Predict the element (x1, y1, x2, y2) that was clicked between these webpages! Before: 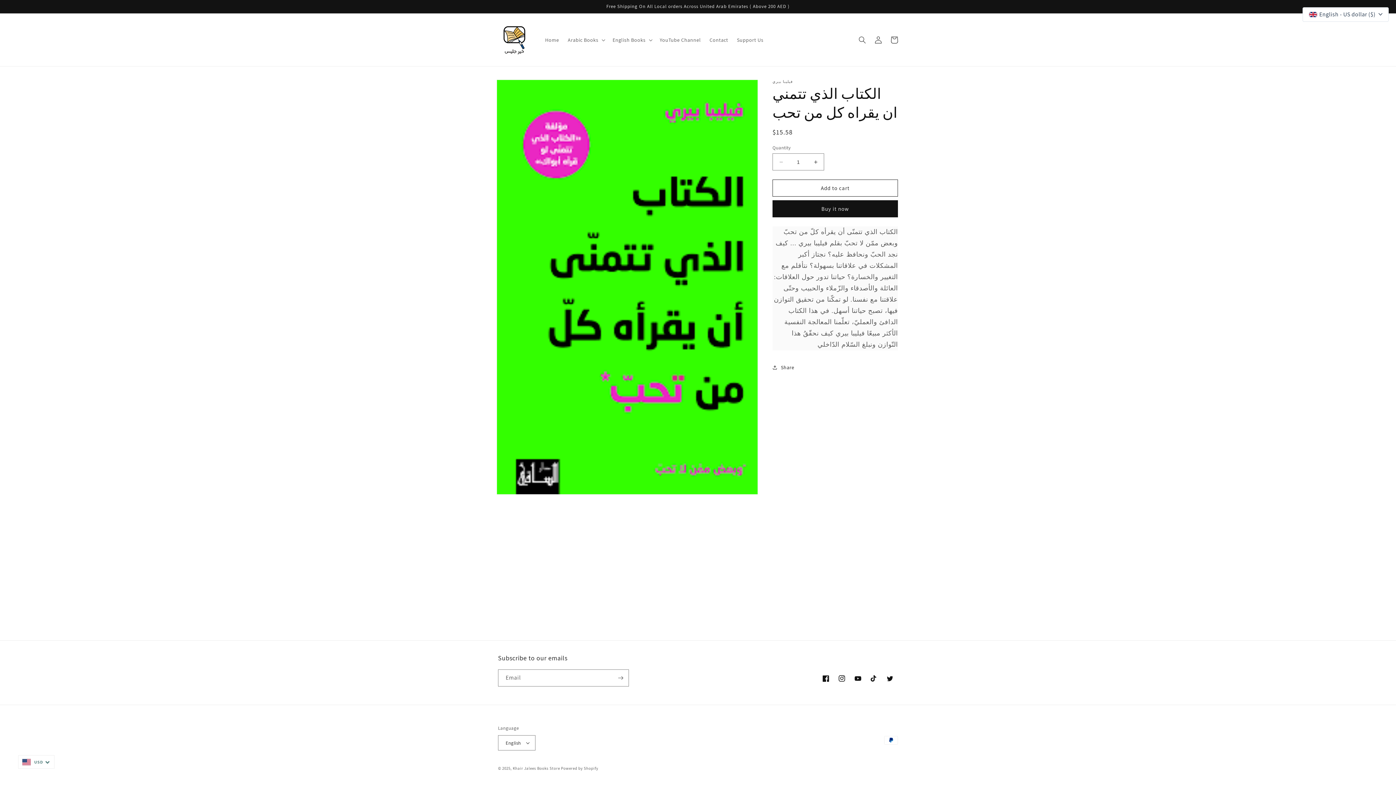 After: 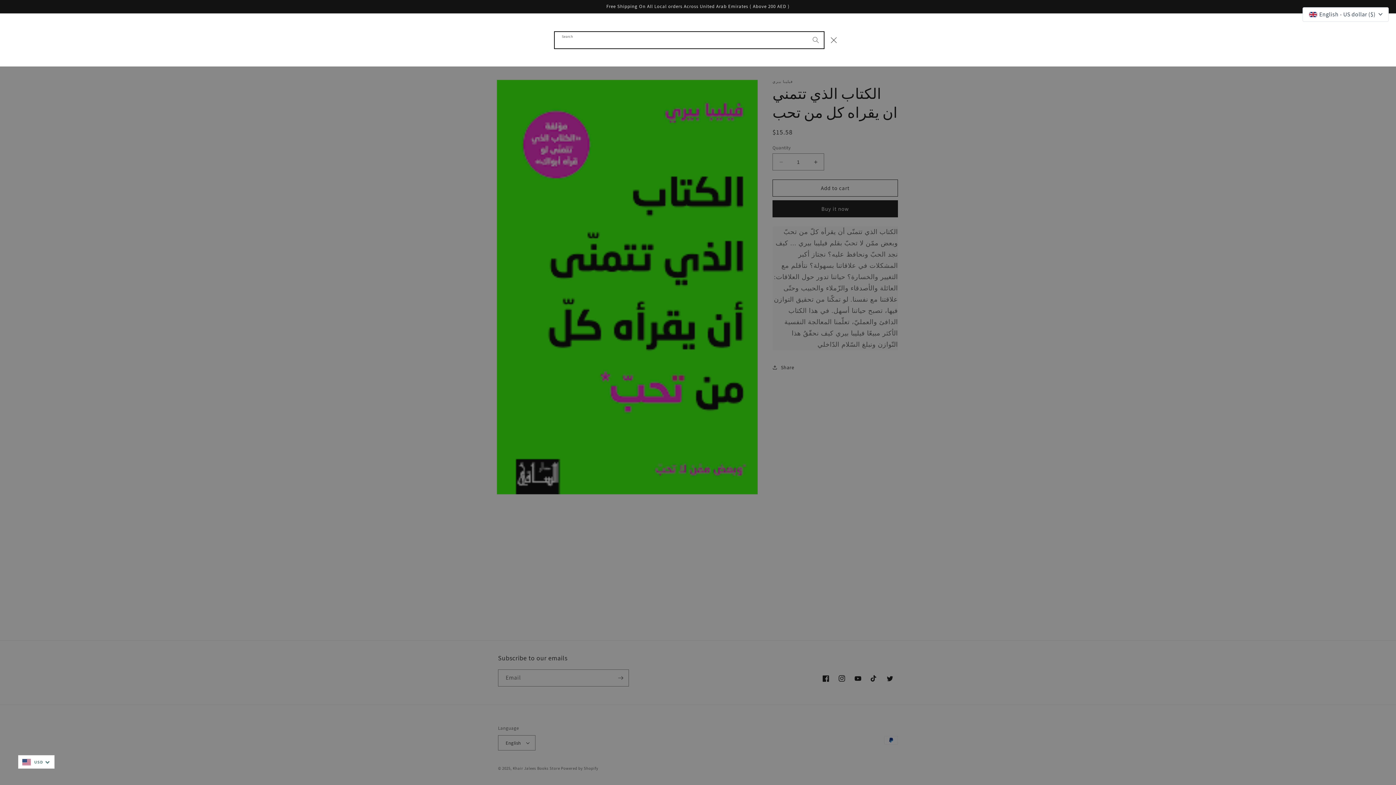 Action: label: Search bbox: (854, 31, 870, 47)